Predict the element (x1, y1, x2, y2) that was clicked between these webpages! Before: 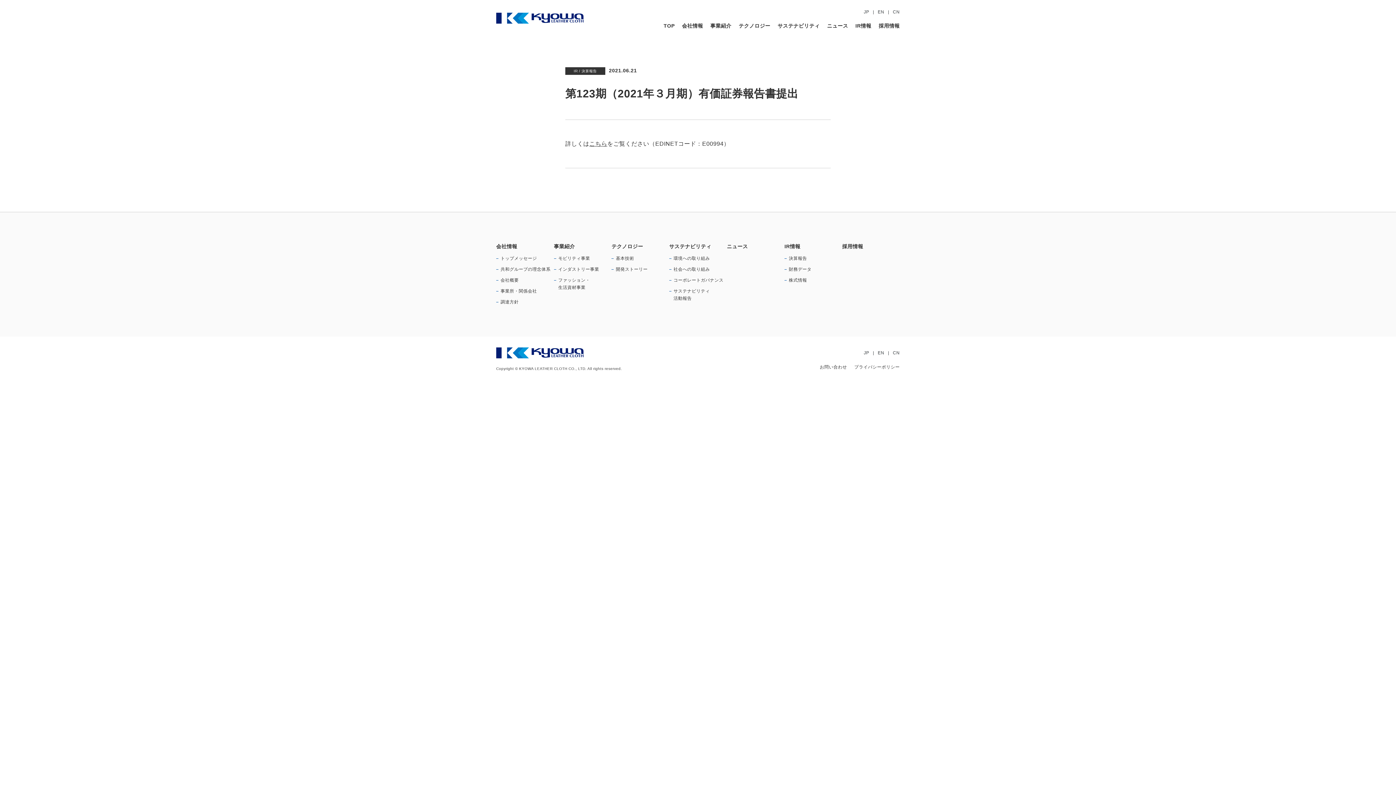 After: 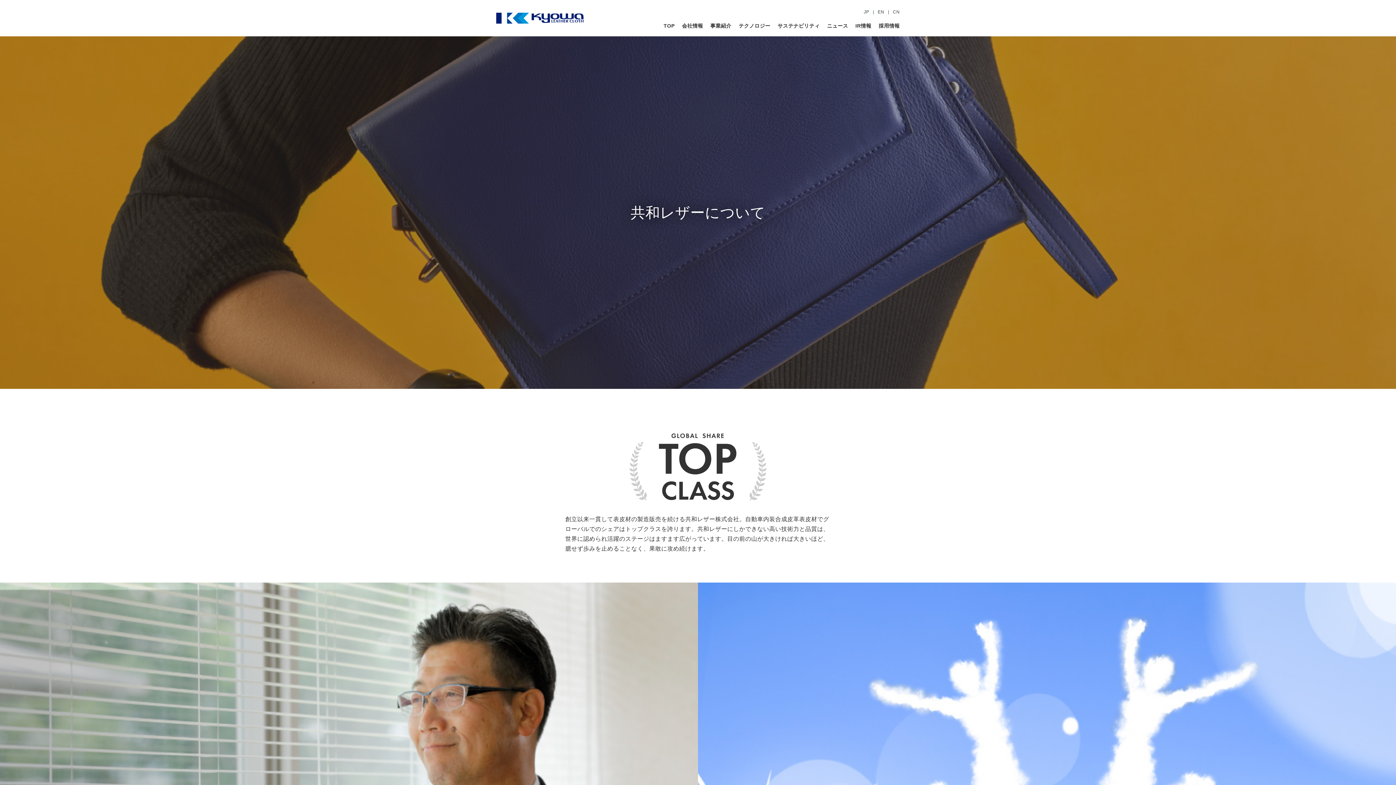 Action: label: 会社情報 bbox: (678, 22, 706, 28)